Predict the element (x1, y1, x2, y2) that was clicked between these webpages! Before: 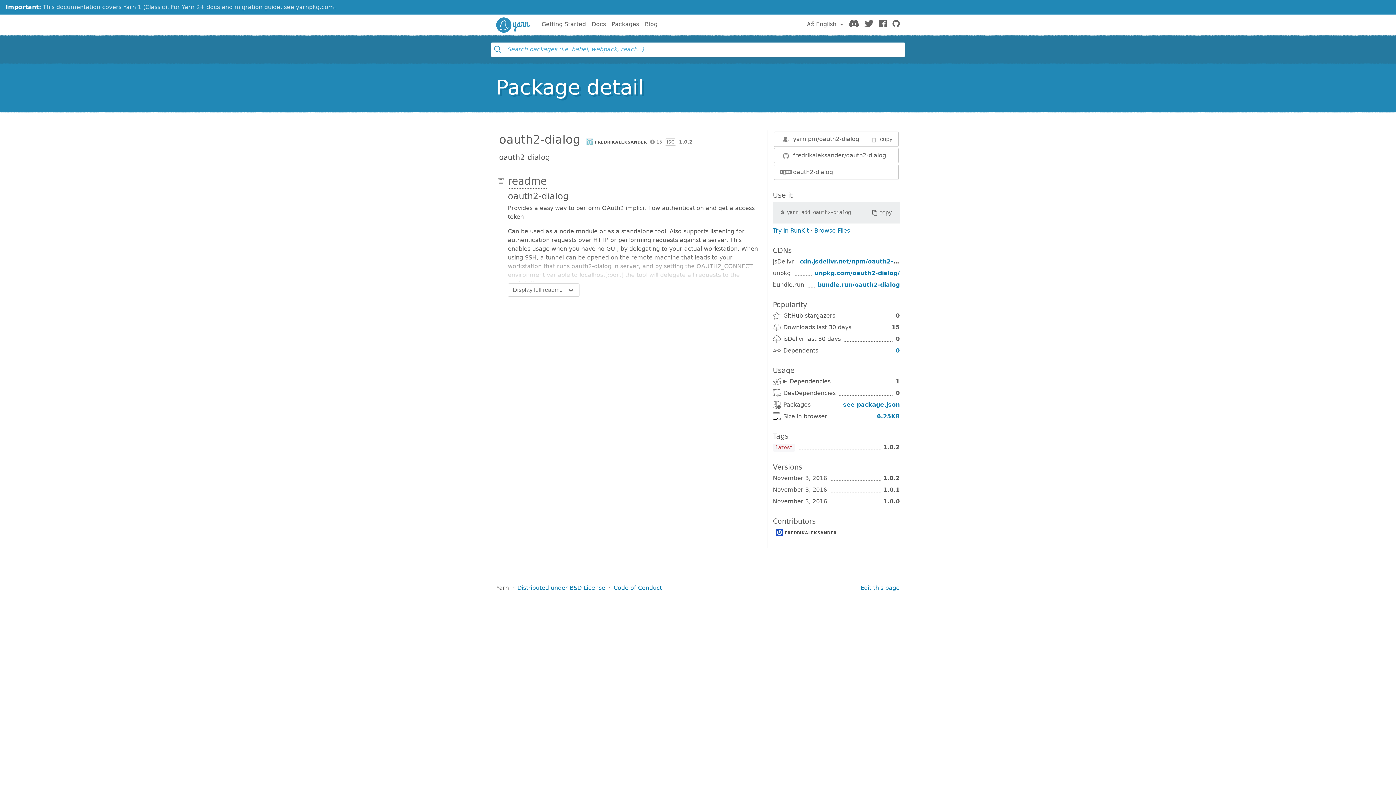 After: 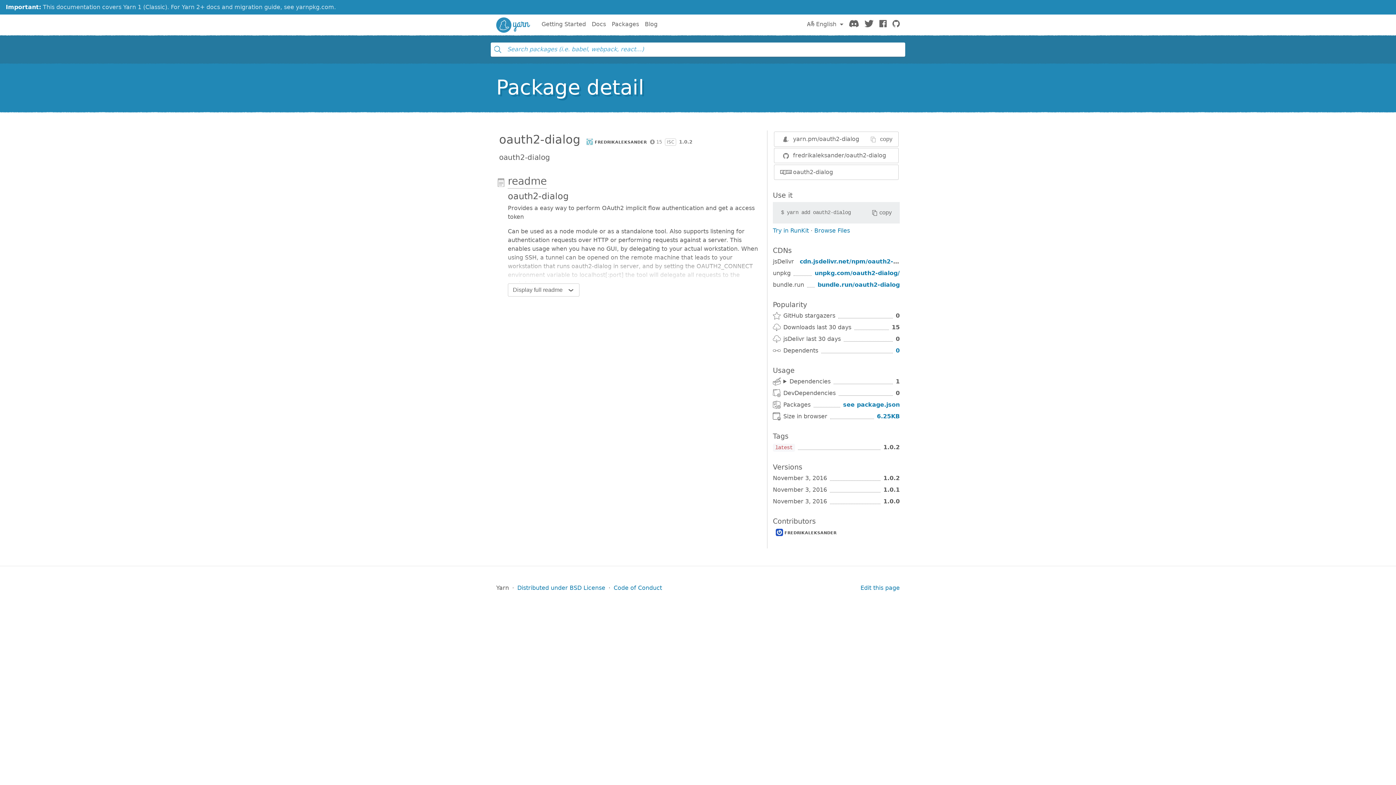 Action: bbox: (867, 134, 892, 143) label: copy